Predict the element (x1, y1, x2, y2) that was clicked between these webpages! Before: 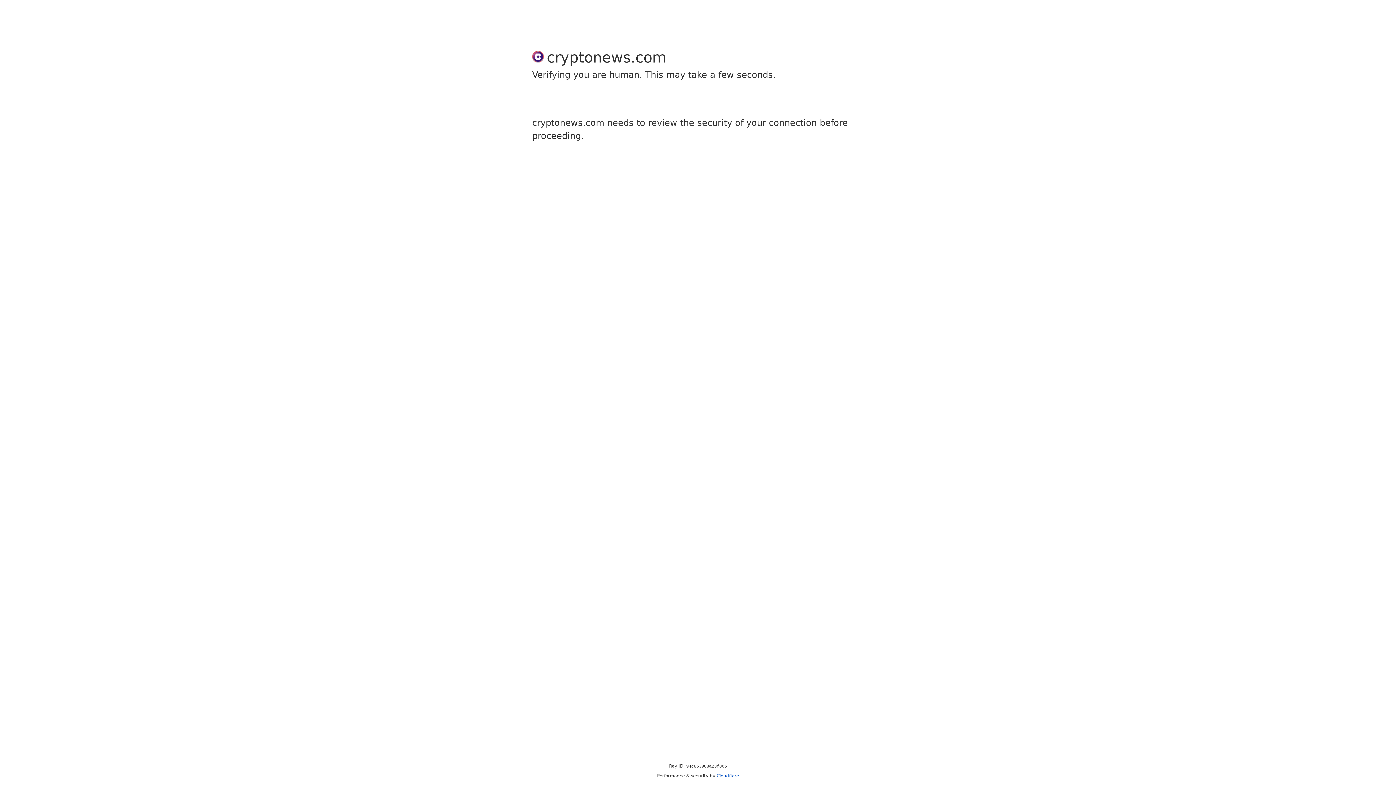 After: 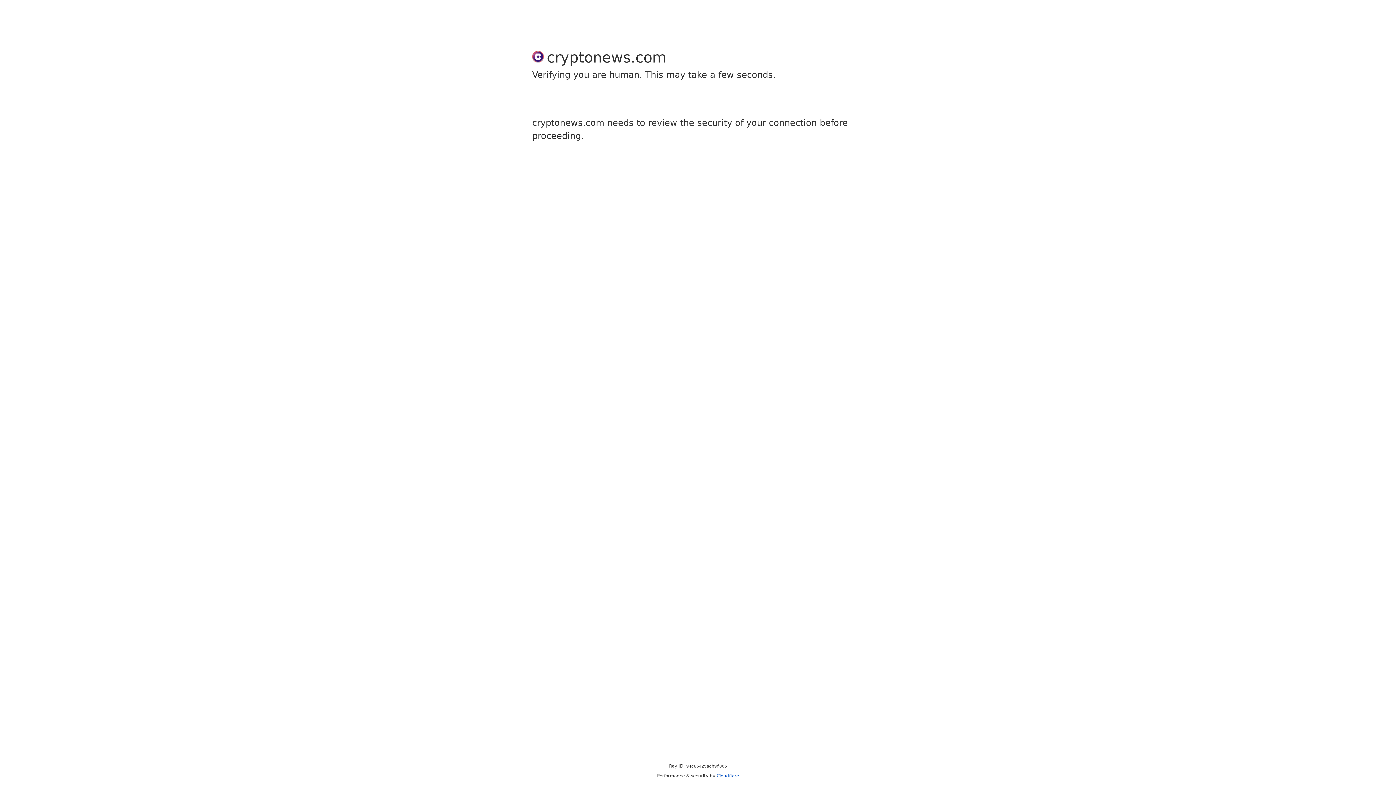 Action: label: Cloudflare bbox: (716, 773, 739, 778)